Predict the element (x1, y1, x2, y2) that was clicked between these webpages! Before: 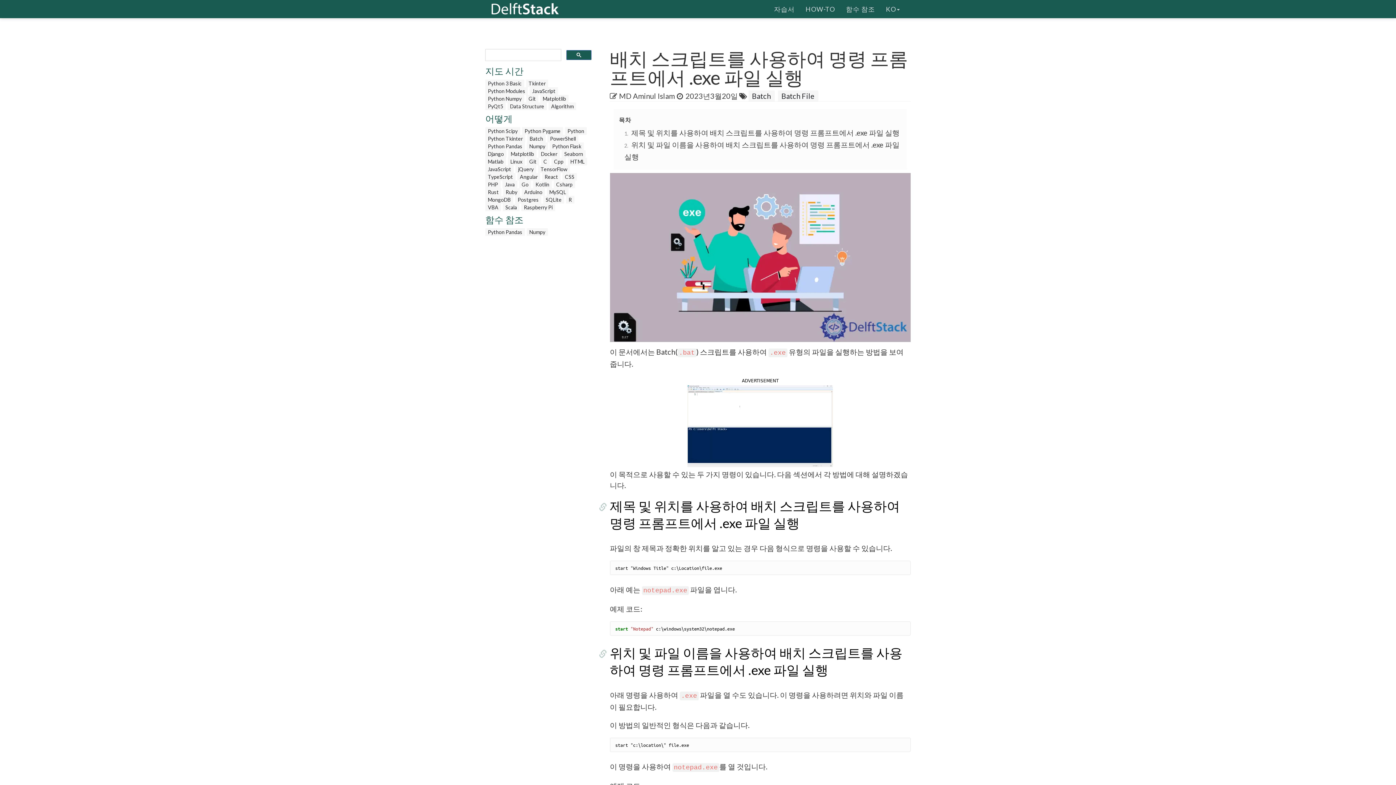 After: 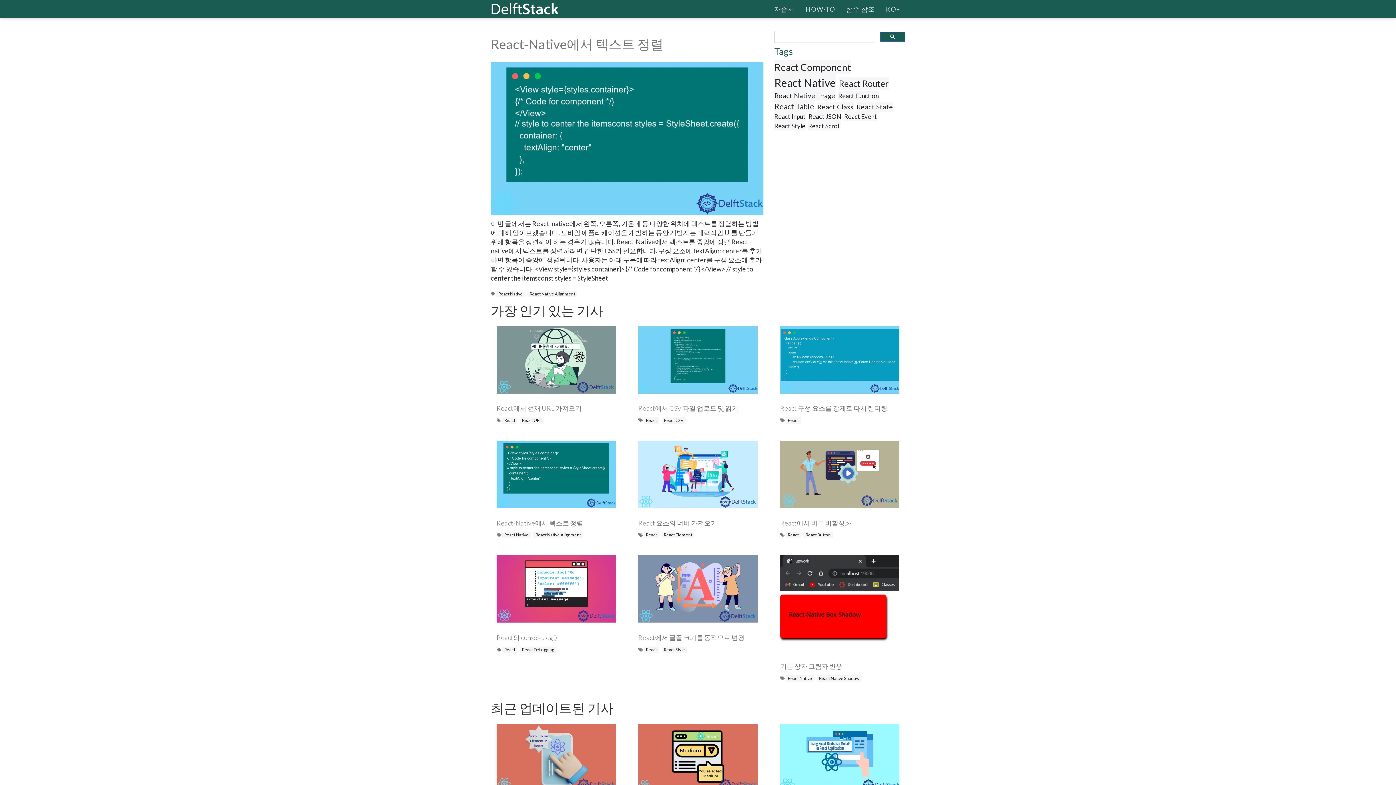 Action: label: React bbox: (542, 173, 560, 180)